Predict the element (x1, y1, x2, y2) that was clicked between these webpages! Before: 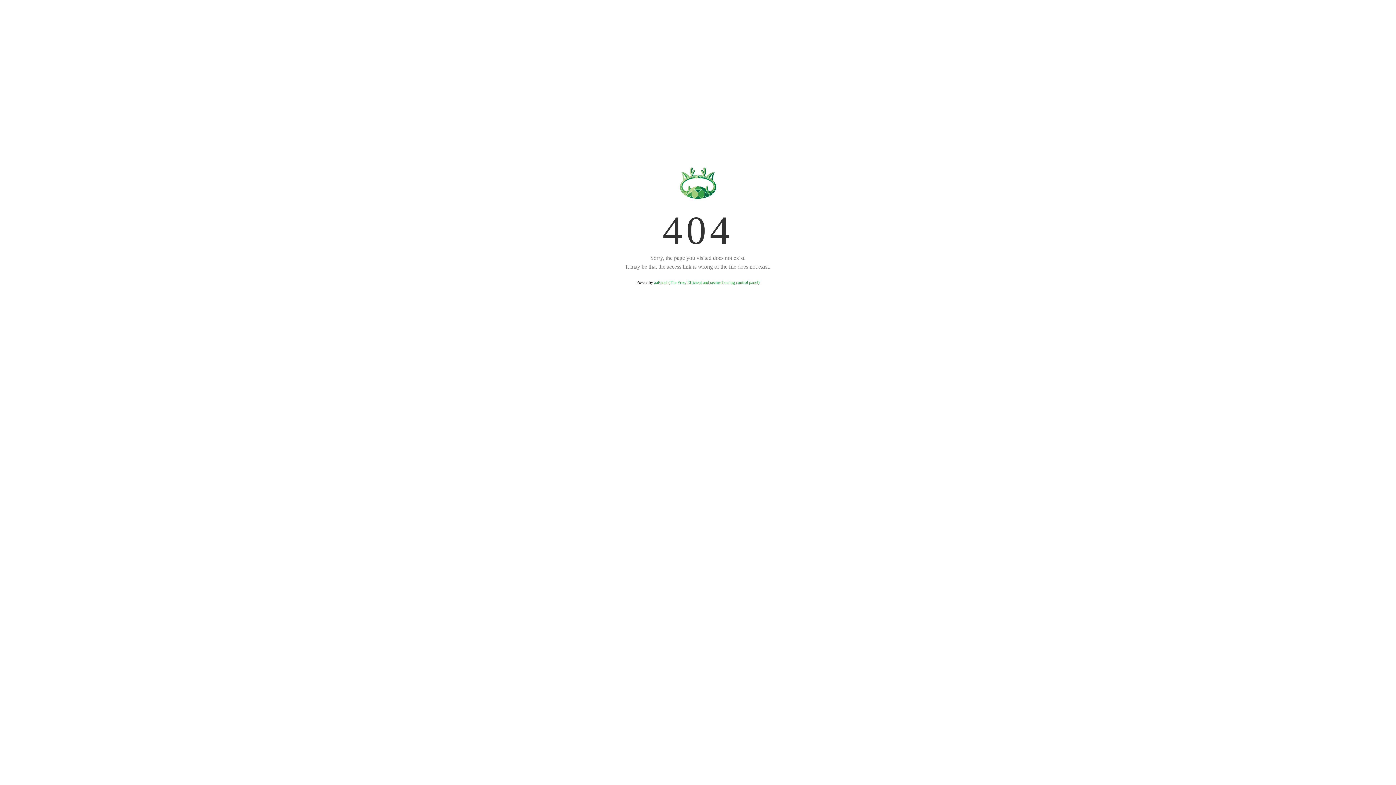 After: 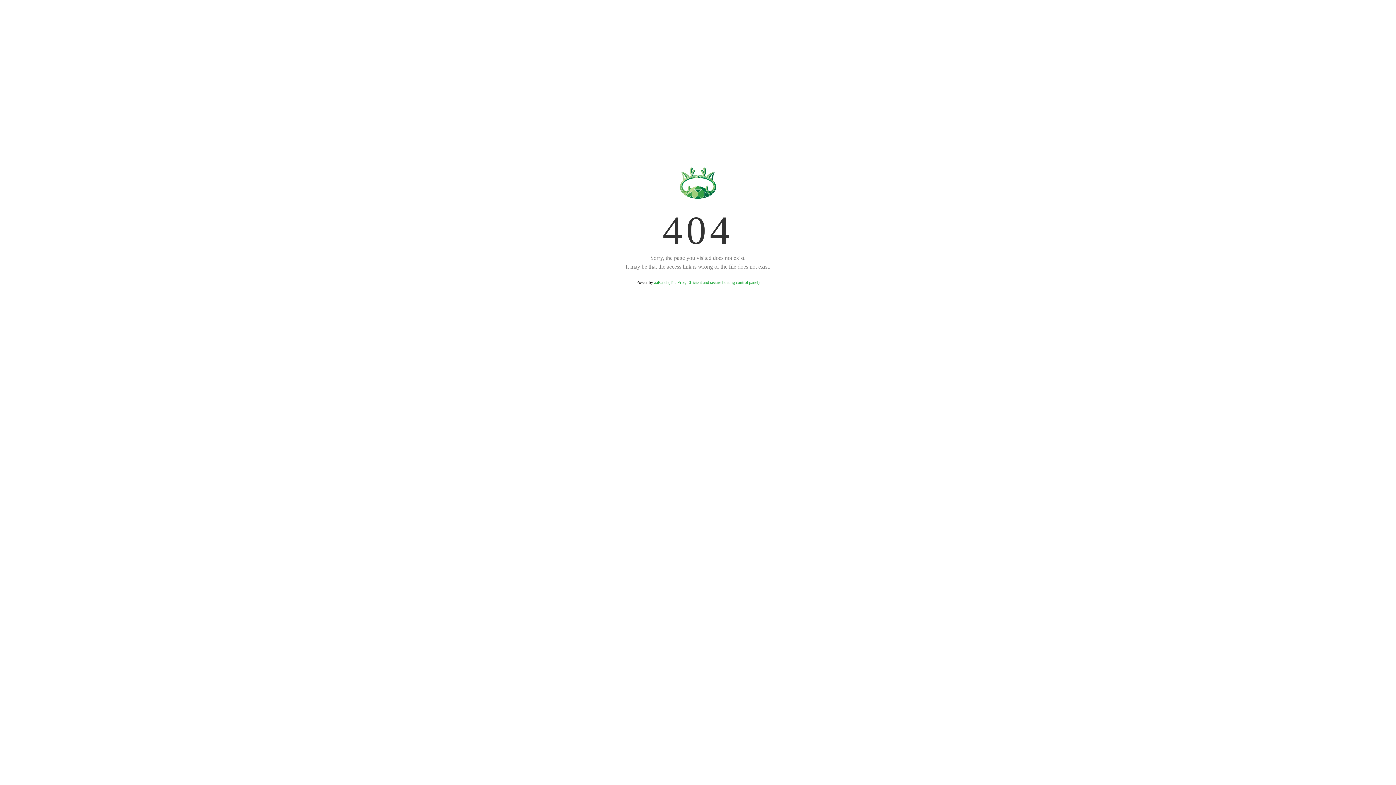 Action: label: aaPanel (The Free, Efficient and secure hosting control panel) bbox: (654, 280, 759, 285)